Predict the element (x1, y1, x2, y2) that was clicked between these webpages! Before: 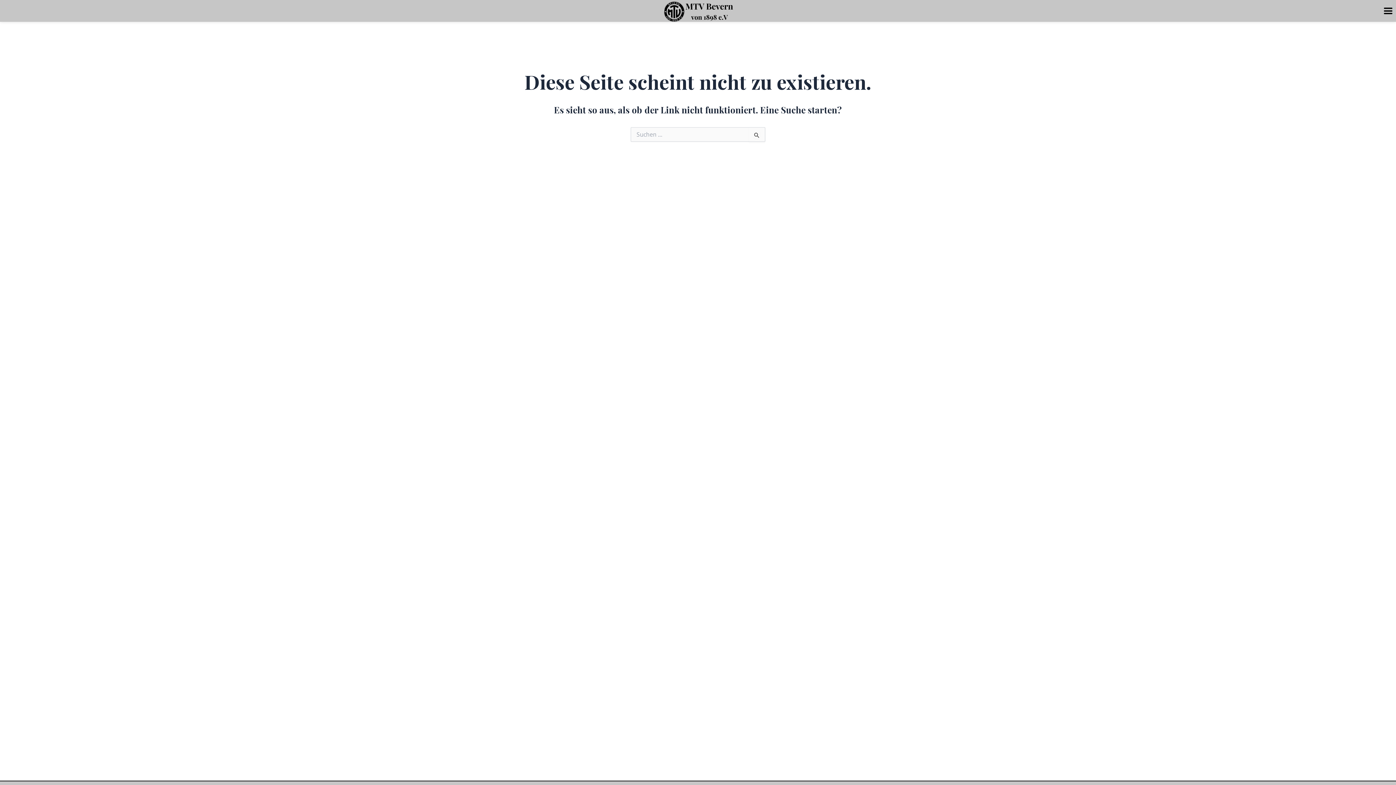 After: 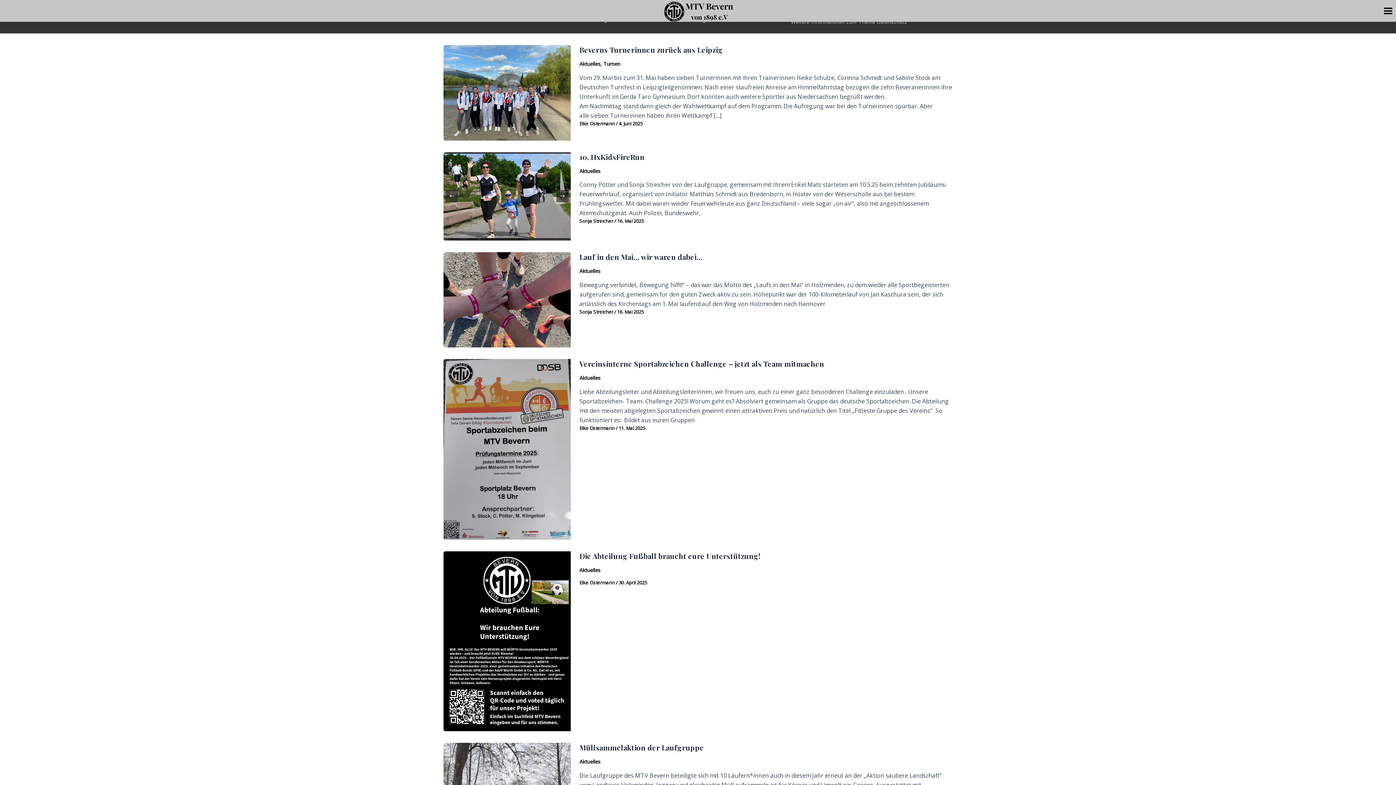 Action: bbox: (662, 7, 733, 15)